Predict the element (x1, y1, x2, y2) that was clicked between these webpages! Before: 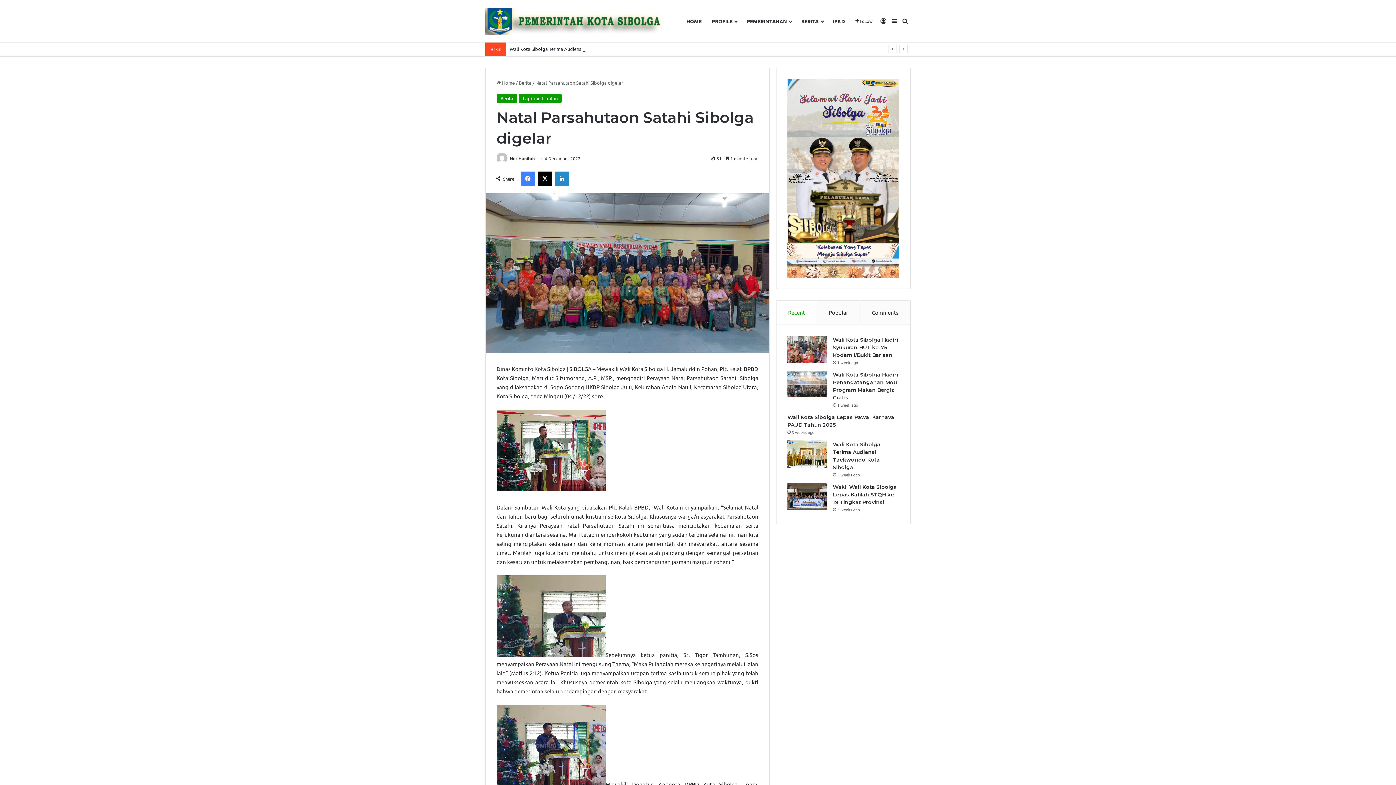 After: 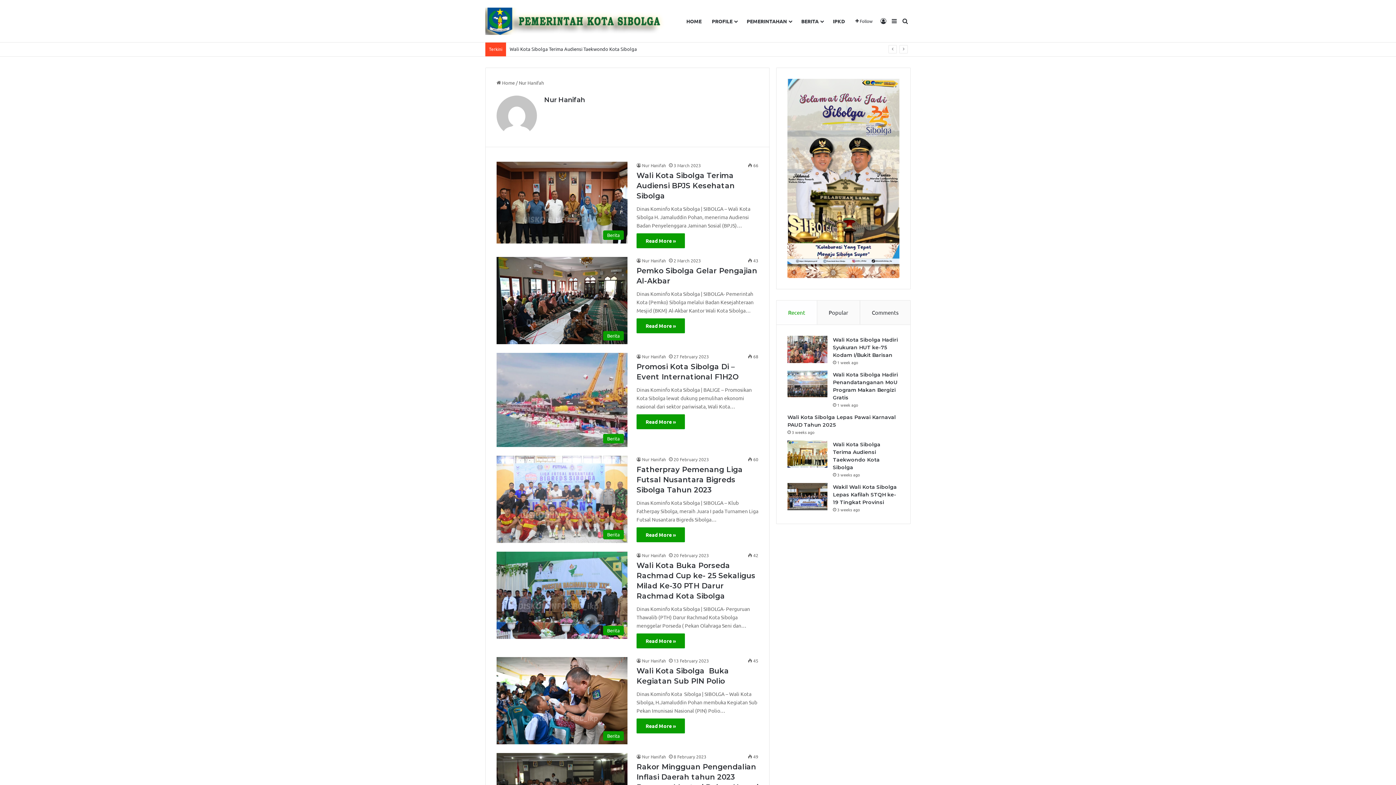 Action: label: Nur Hanifah bbox: (509, 155, 534, 161)